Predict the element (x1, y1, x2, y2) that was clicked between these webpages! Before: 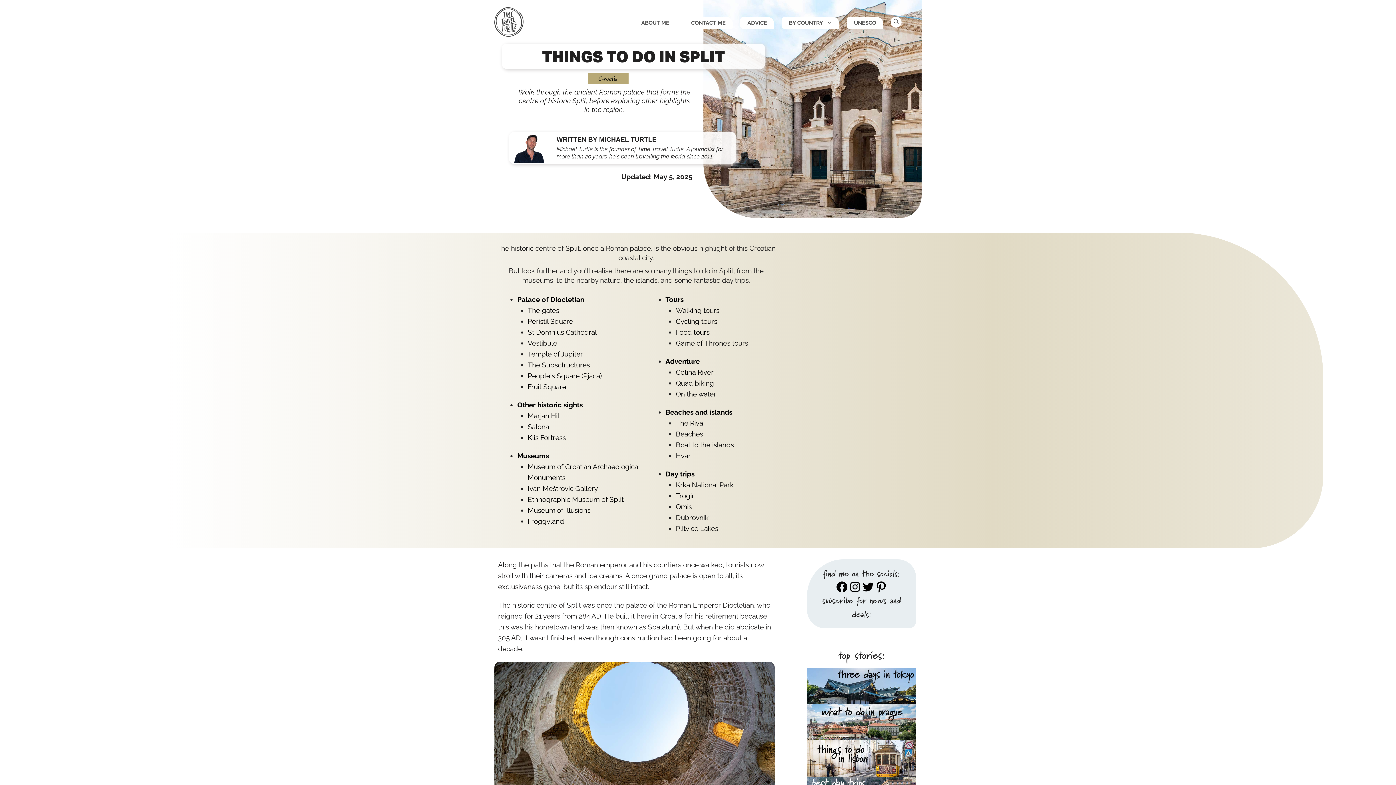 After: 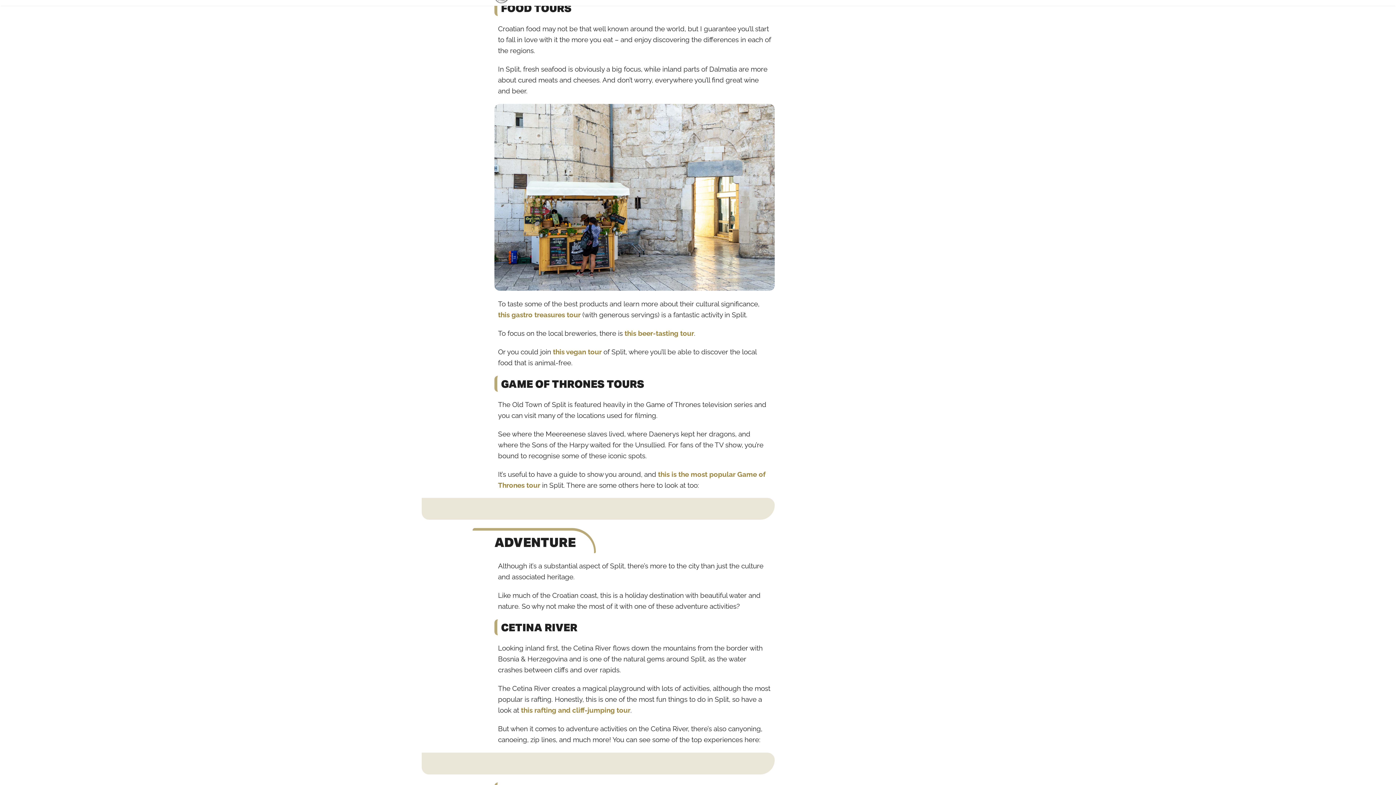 Action: bbox: (676, 328, 709, 336) label: Food tours